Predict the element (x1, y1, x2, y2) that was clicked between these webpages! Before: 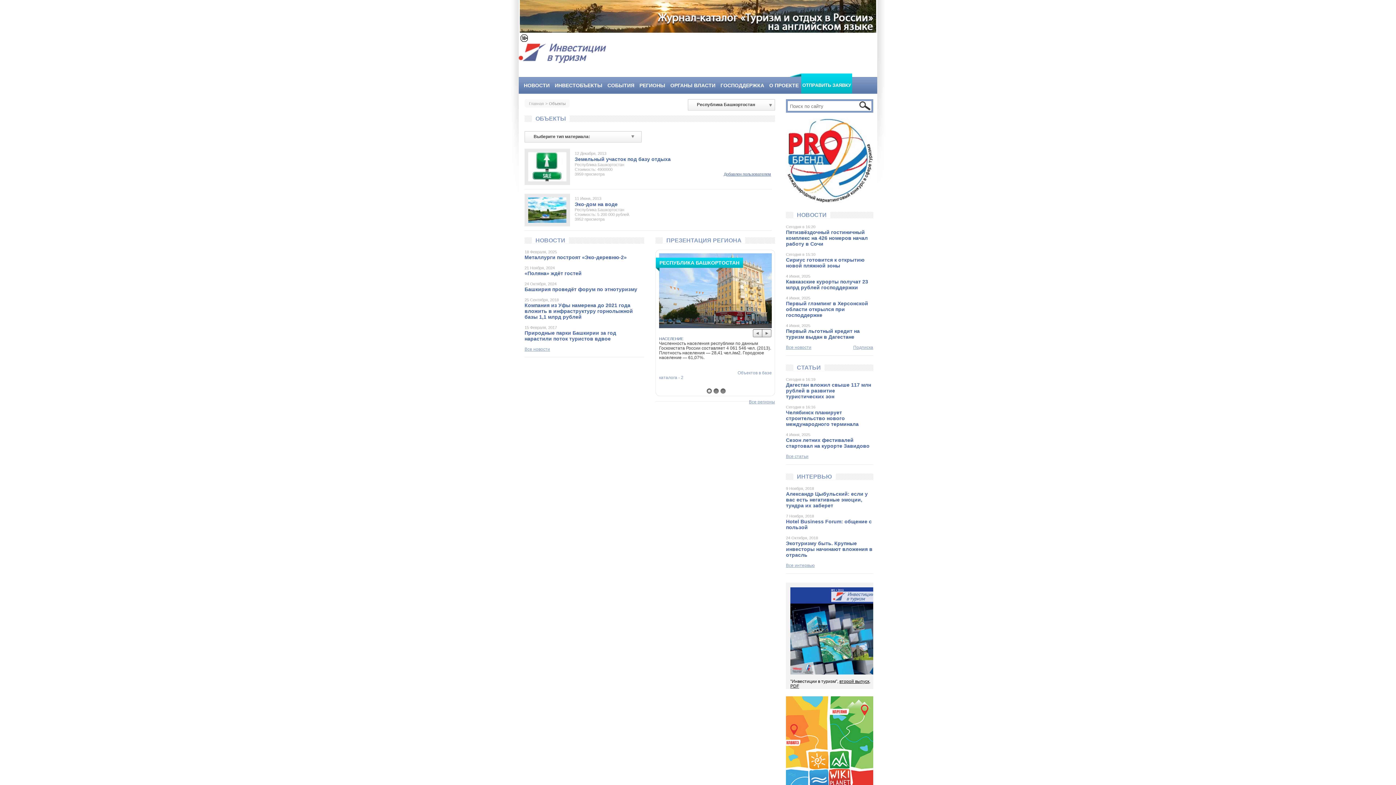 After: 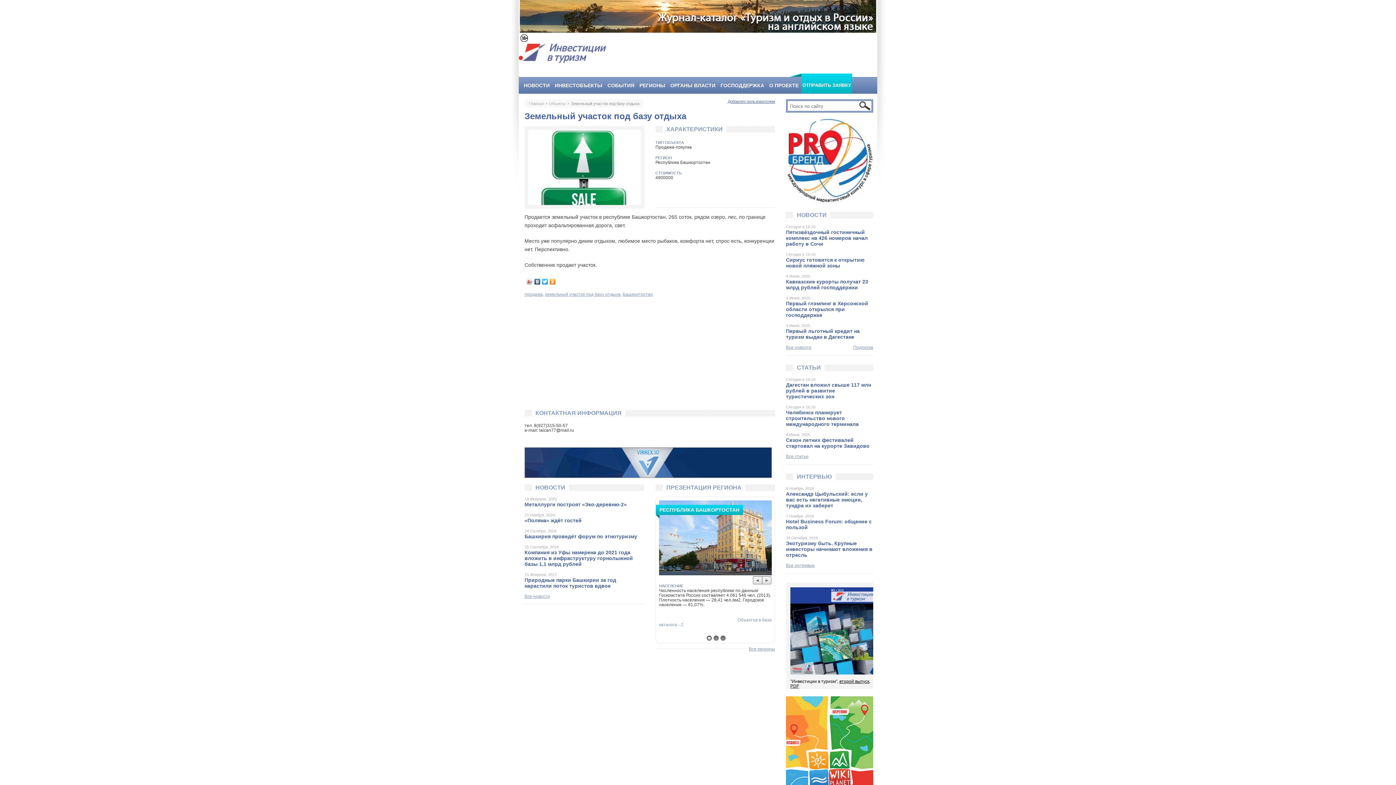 Action: bbox: (524, 181, 570, 186)